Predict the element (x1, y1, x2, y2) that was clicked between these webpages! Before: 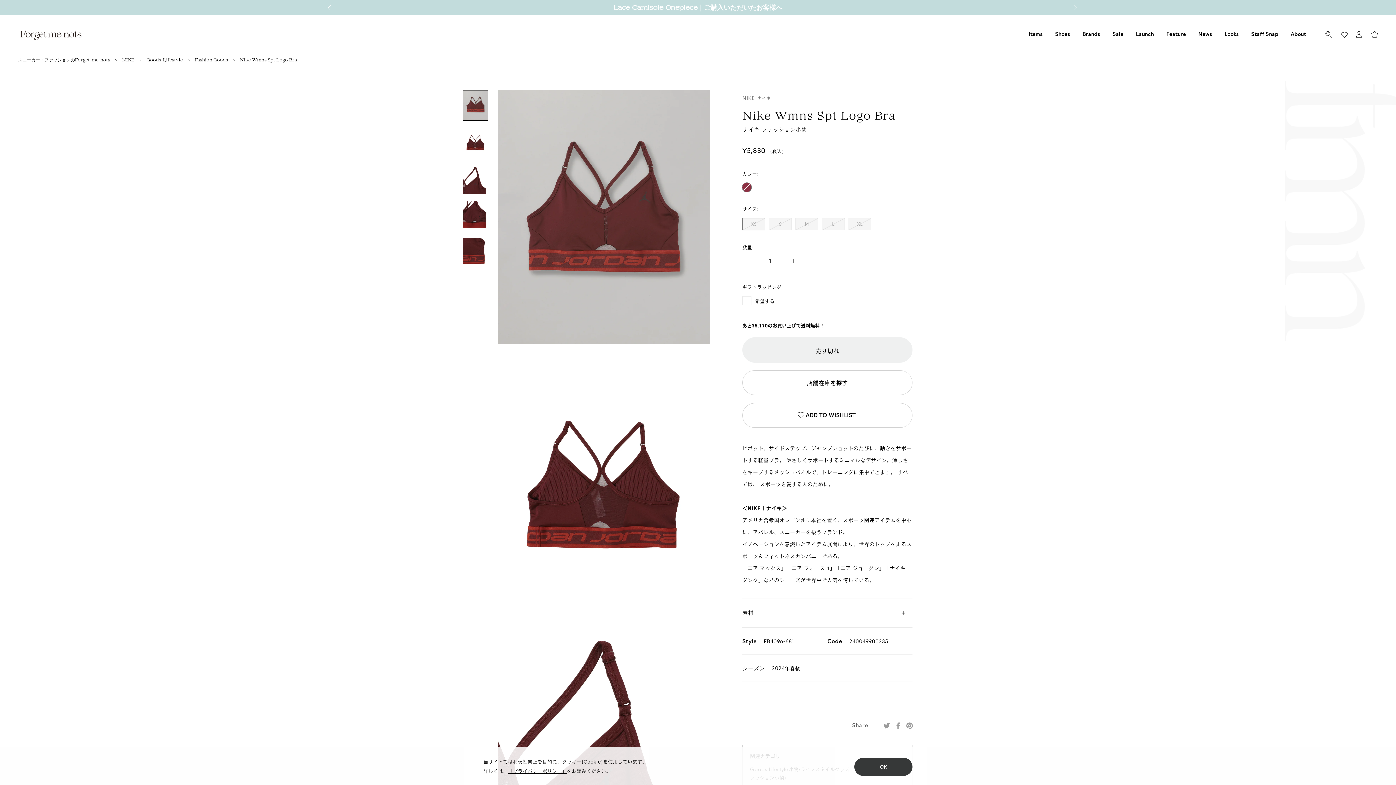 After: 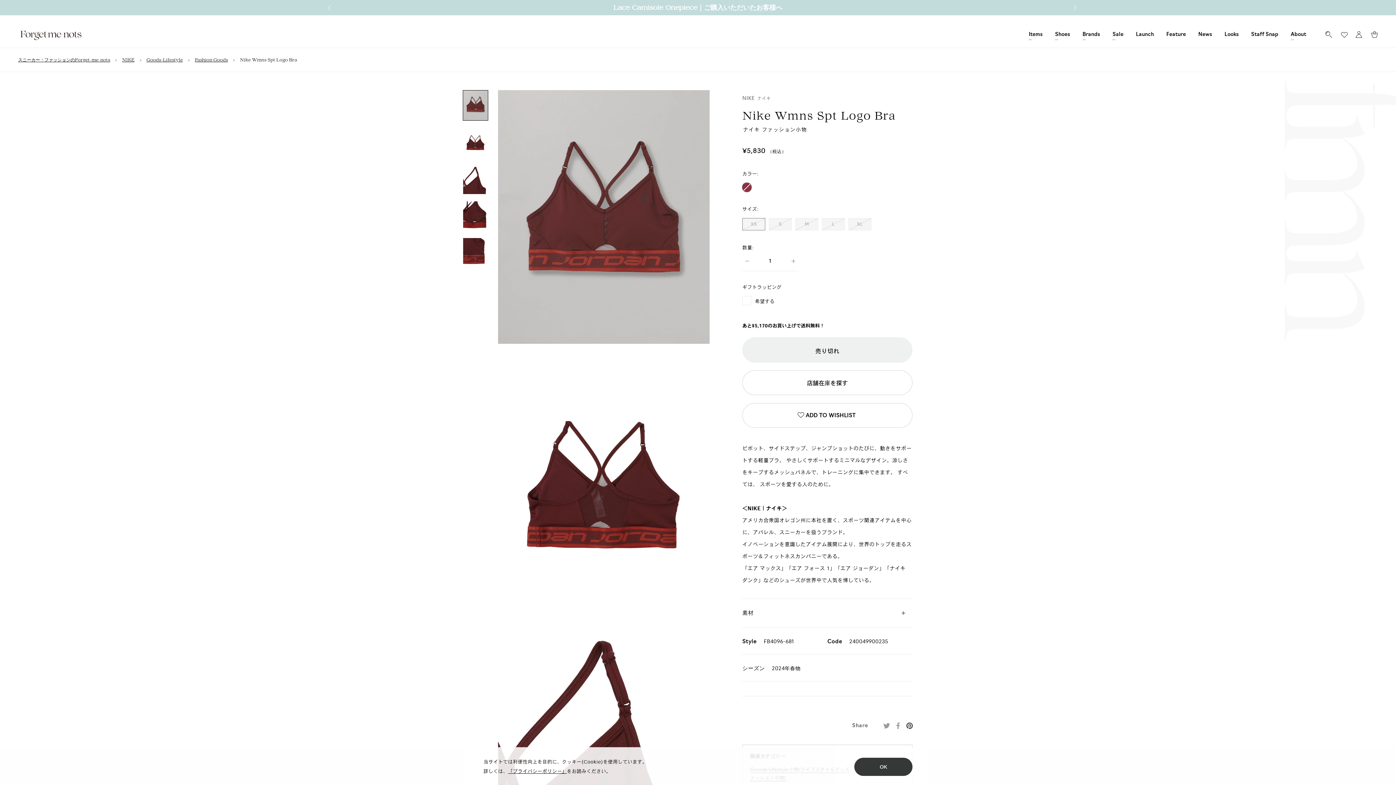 Action: label: Pinterest bbox: (906, 723, 913, 729)